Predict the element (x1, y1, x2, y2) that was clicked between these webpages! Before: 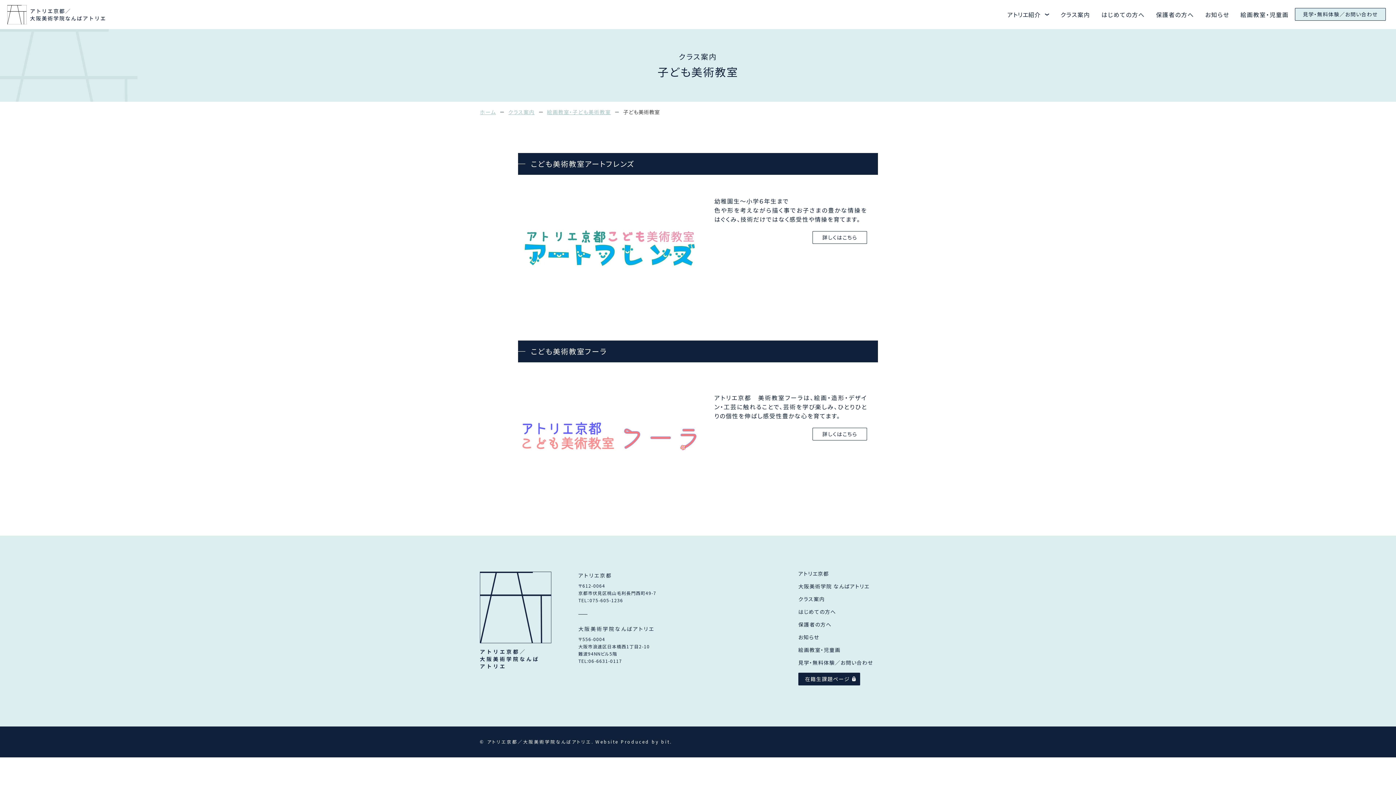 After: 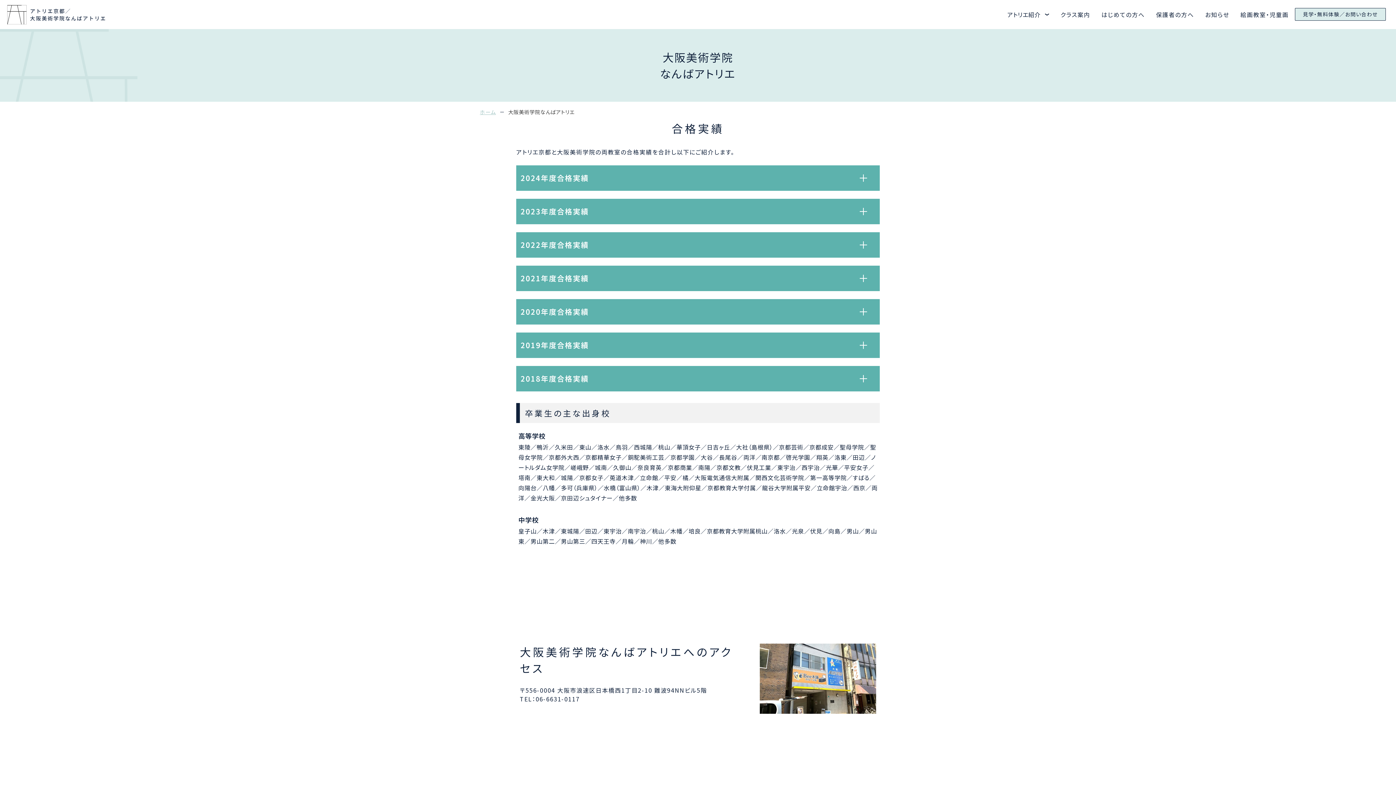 Action: label: 大阪美術学院 なんばアトリエ bbox: (798, 582, 869, 590)